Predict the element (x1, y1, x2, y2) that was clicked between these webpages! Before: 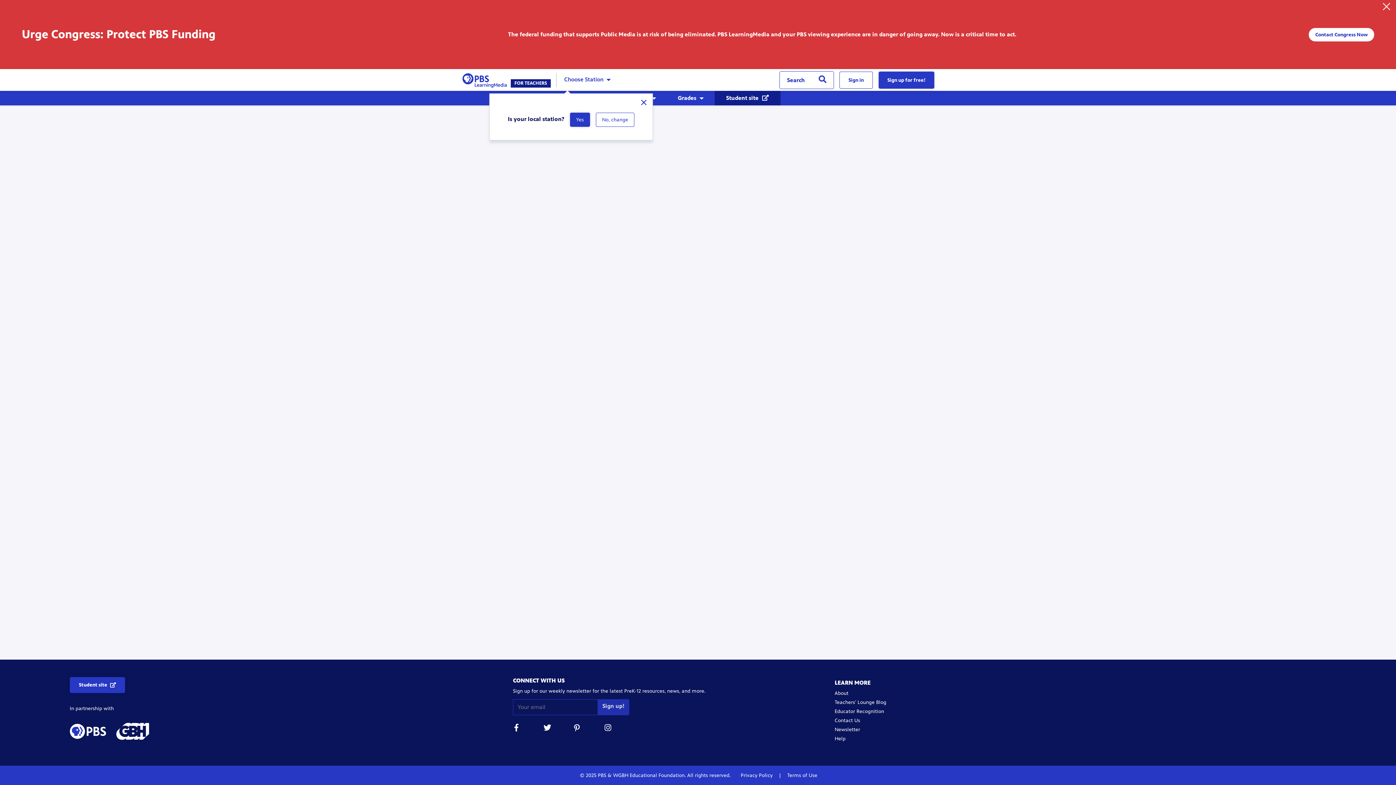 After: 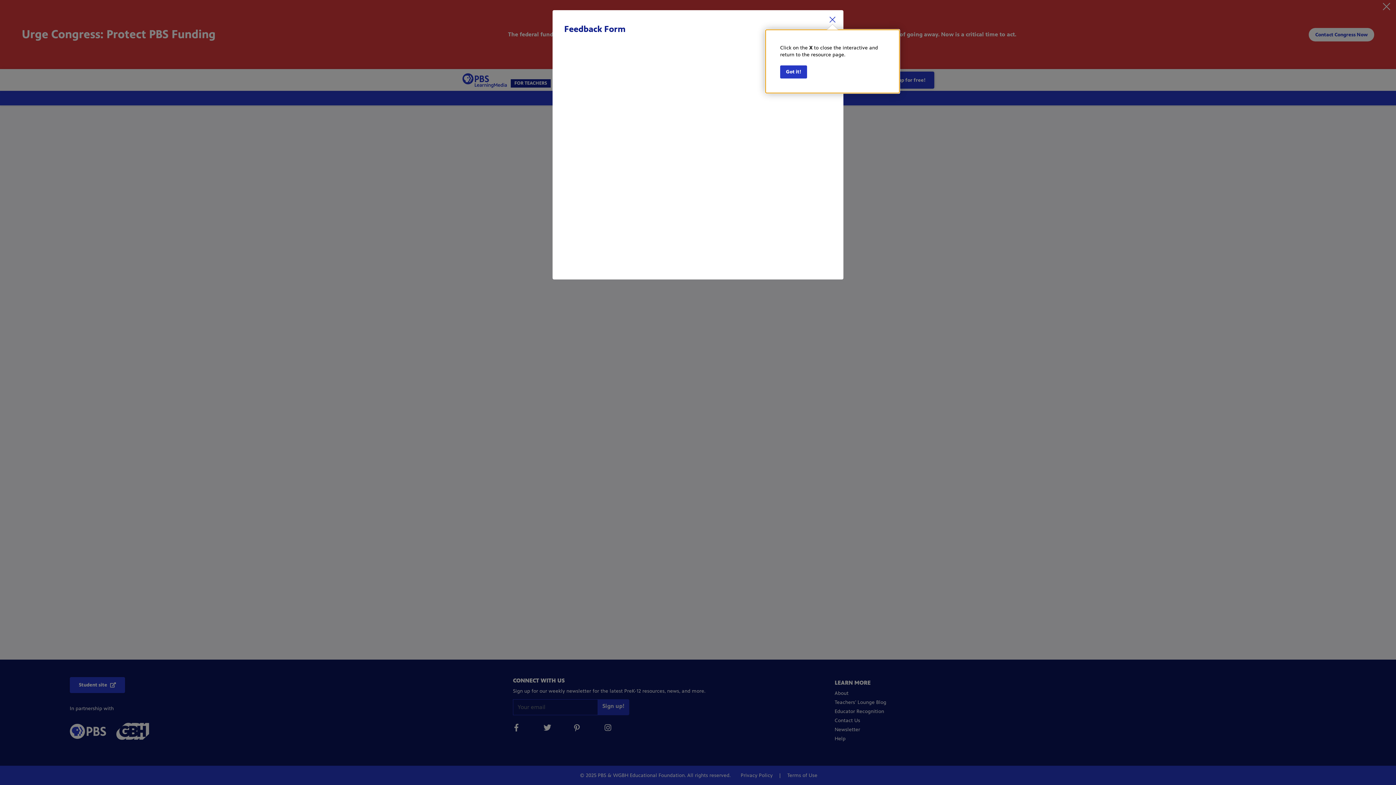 Action: label: Contact Us bbox: (834, 717, 860, 724)